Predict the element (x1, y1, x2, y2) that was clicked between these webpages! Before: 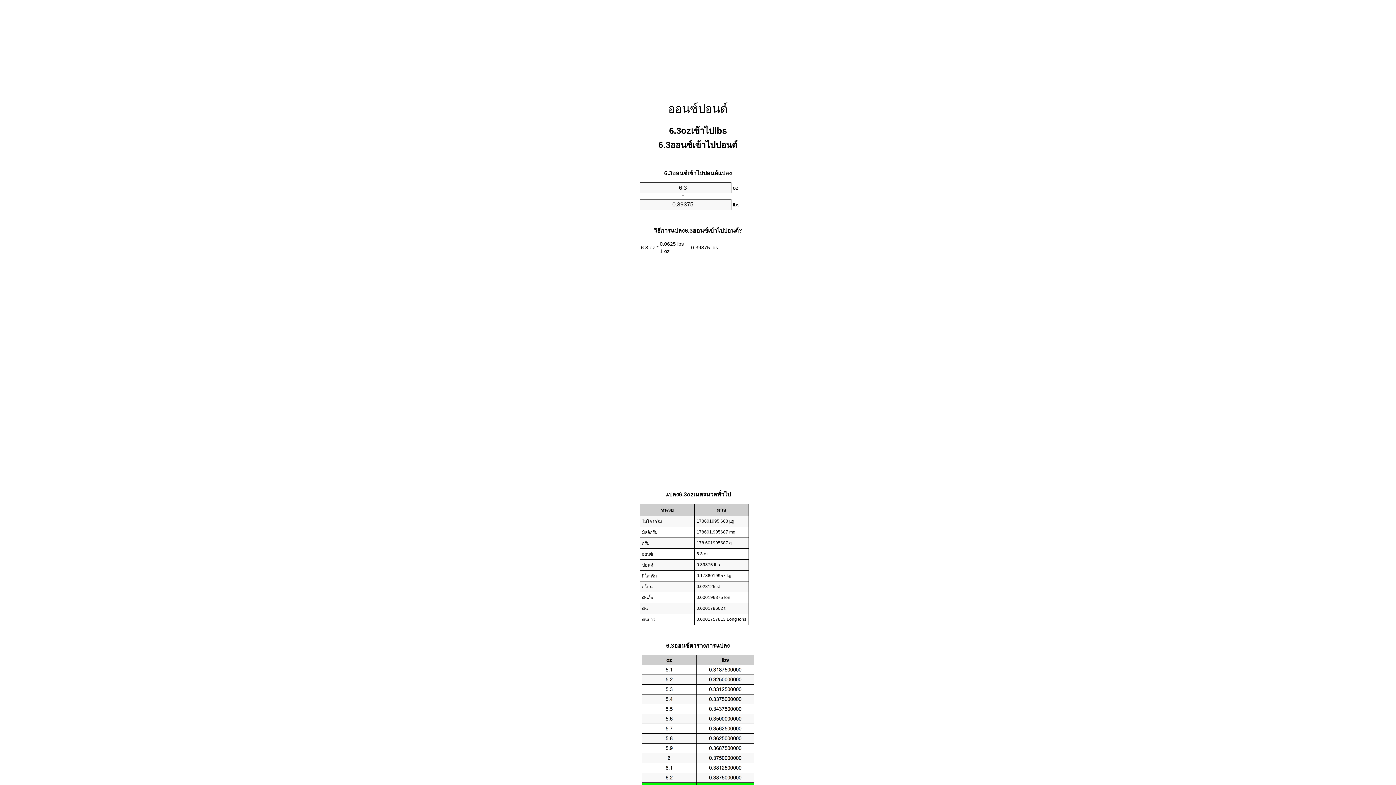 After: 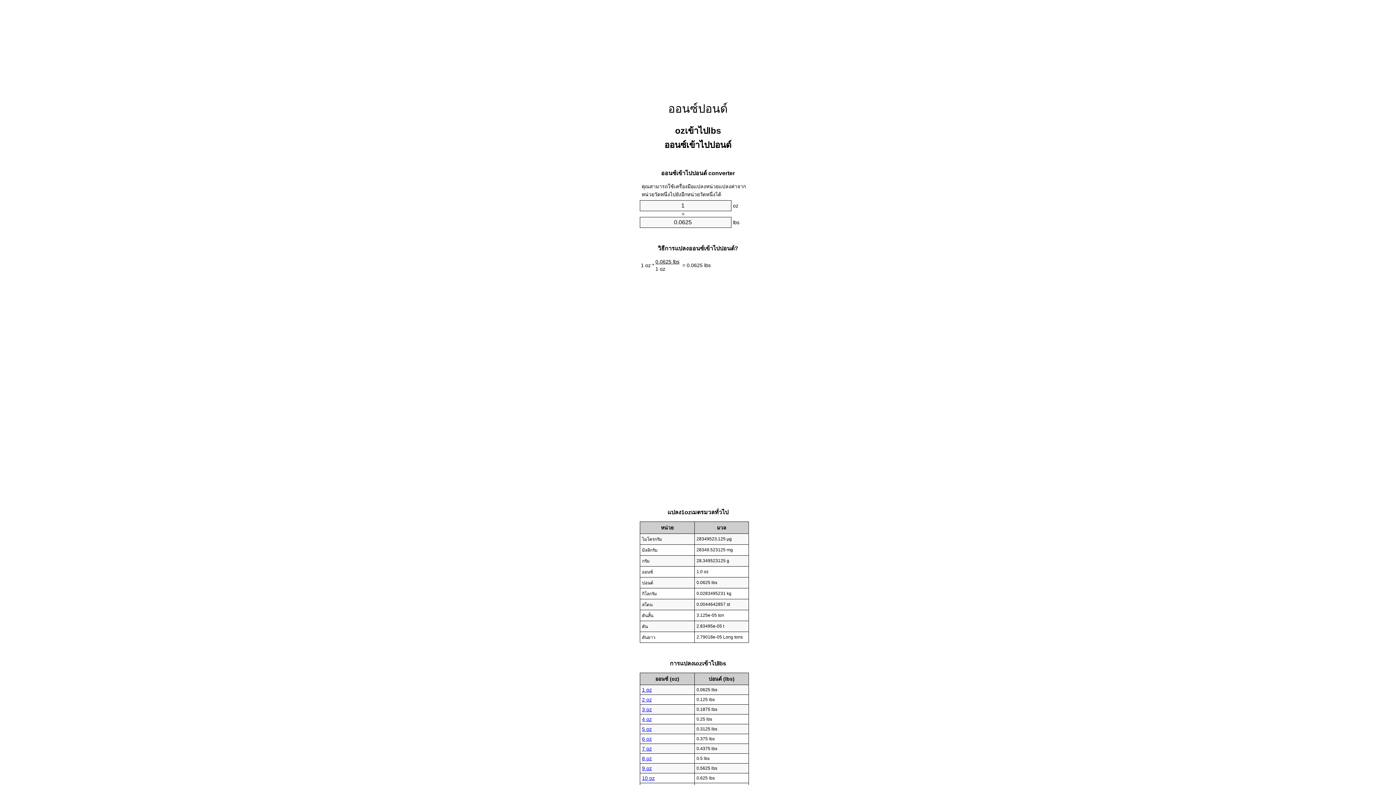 Action: label: ออนซ์ปอนด์ bbox: (668, 102, 728, 115)